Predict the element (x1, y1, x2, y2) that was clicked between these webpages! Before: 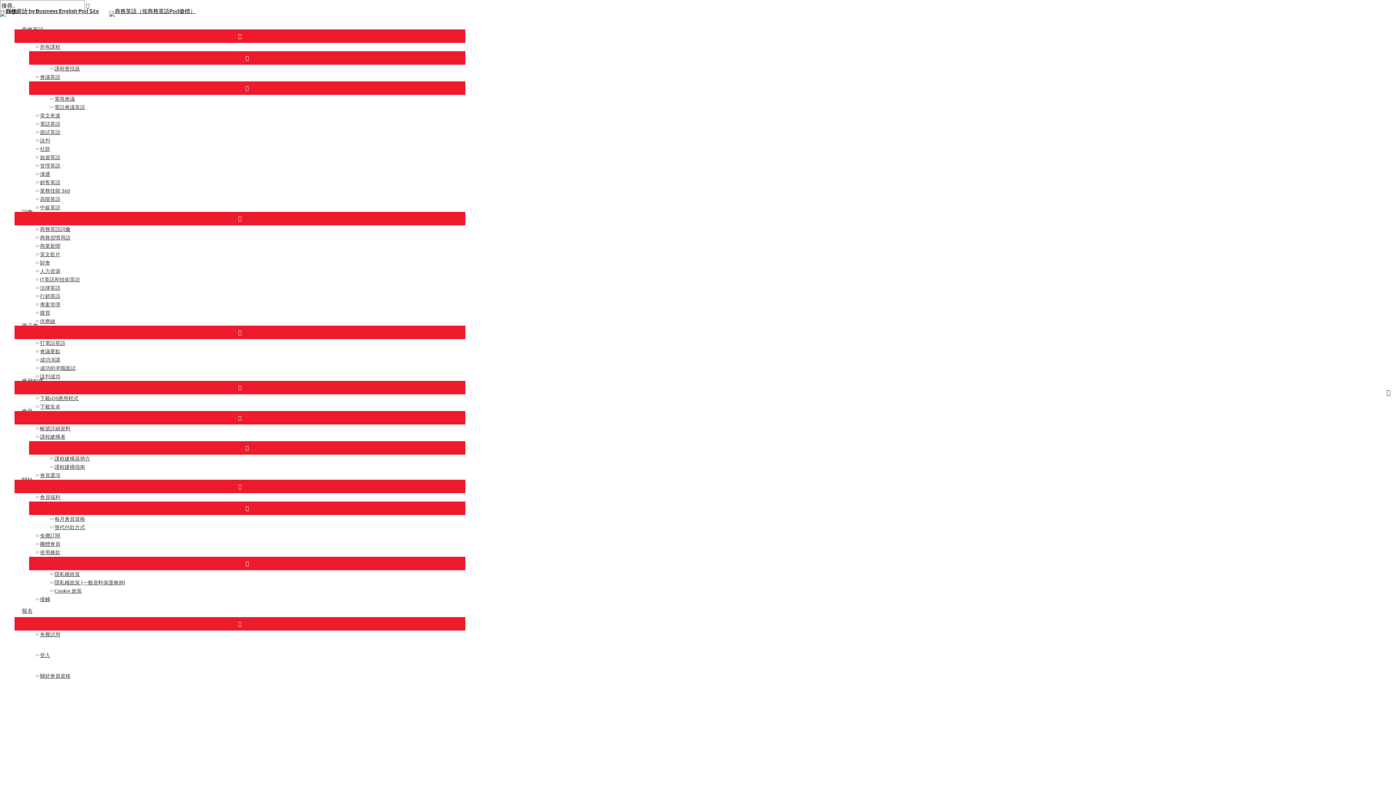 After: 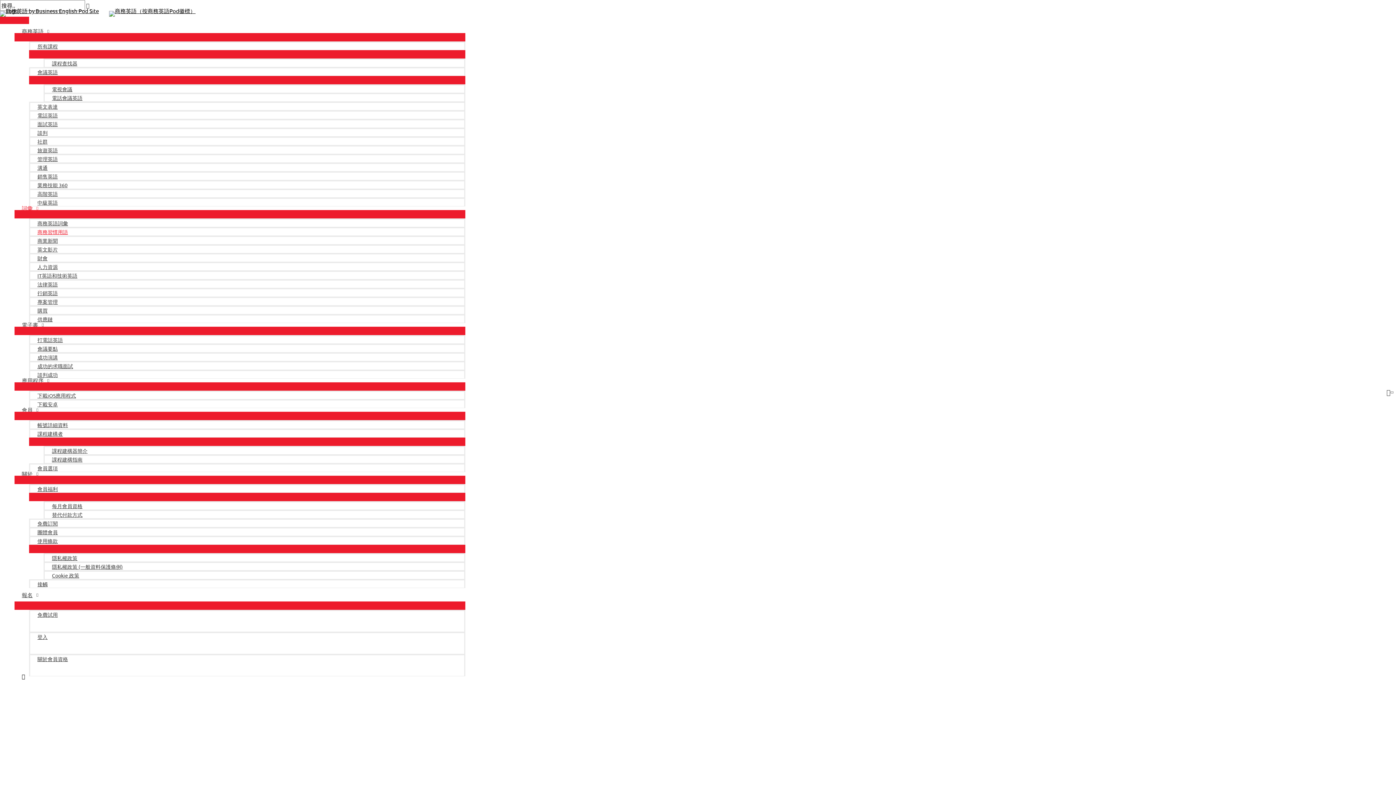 Action: bbox: (29, 233, 465, 242) label: 商務習慣用語